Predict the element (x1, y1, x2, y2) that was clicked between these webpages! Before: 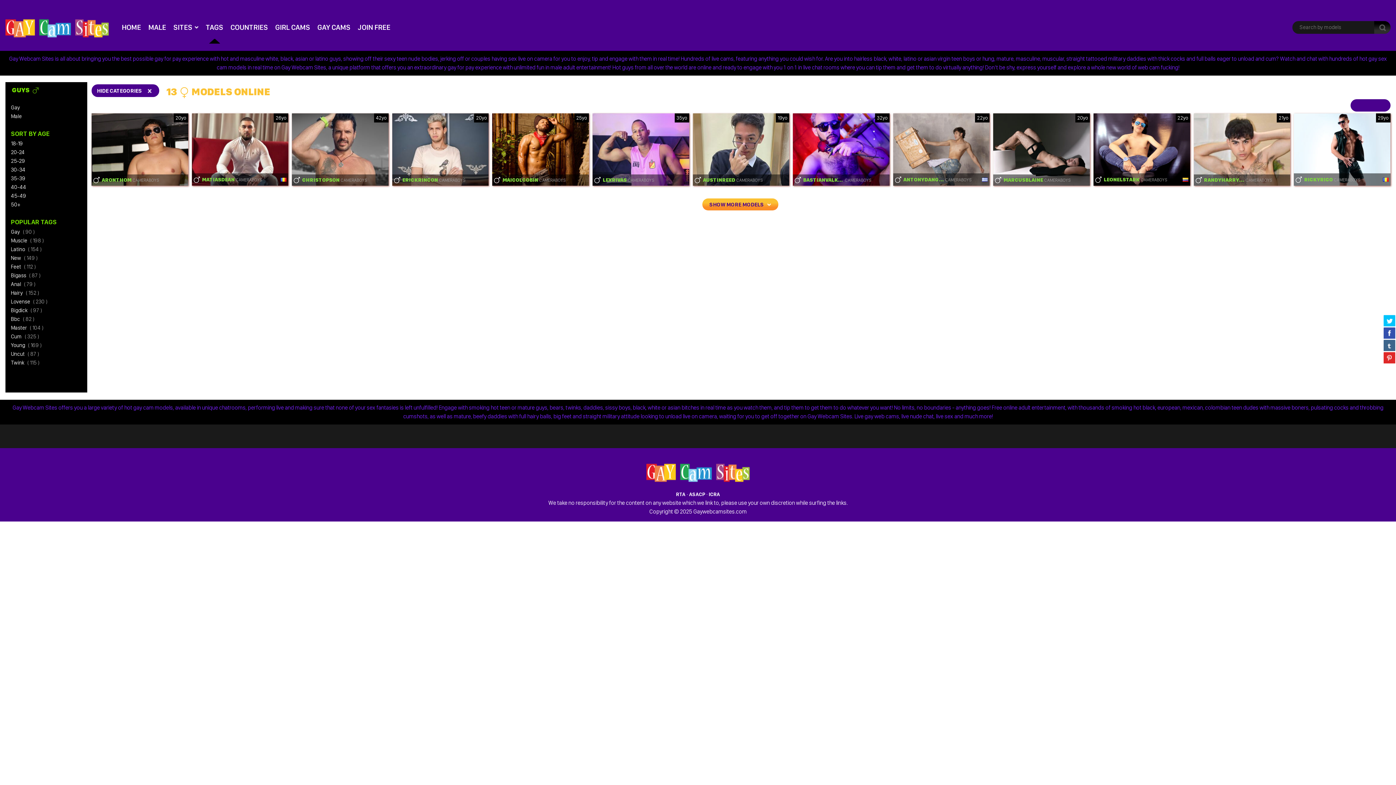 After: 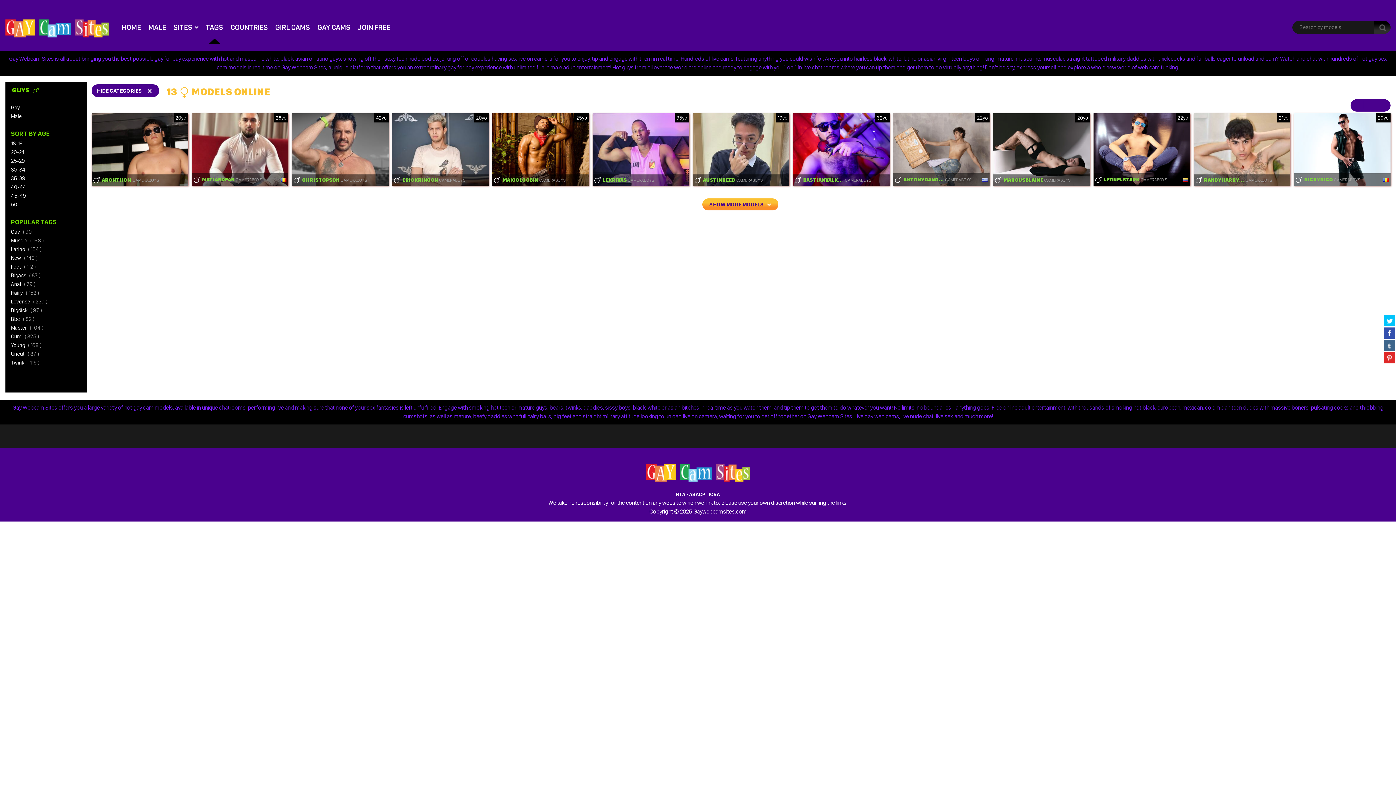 Action: bbox: (191, 113, 288, 185)